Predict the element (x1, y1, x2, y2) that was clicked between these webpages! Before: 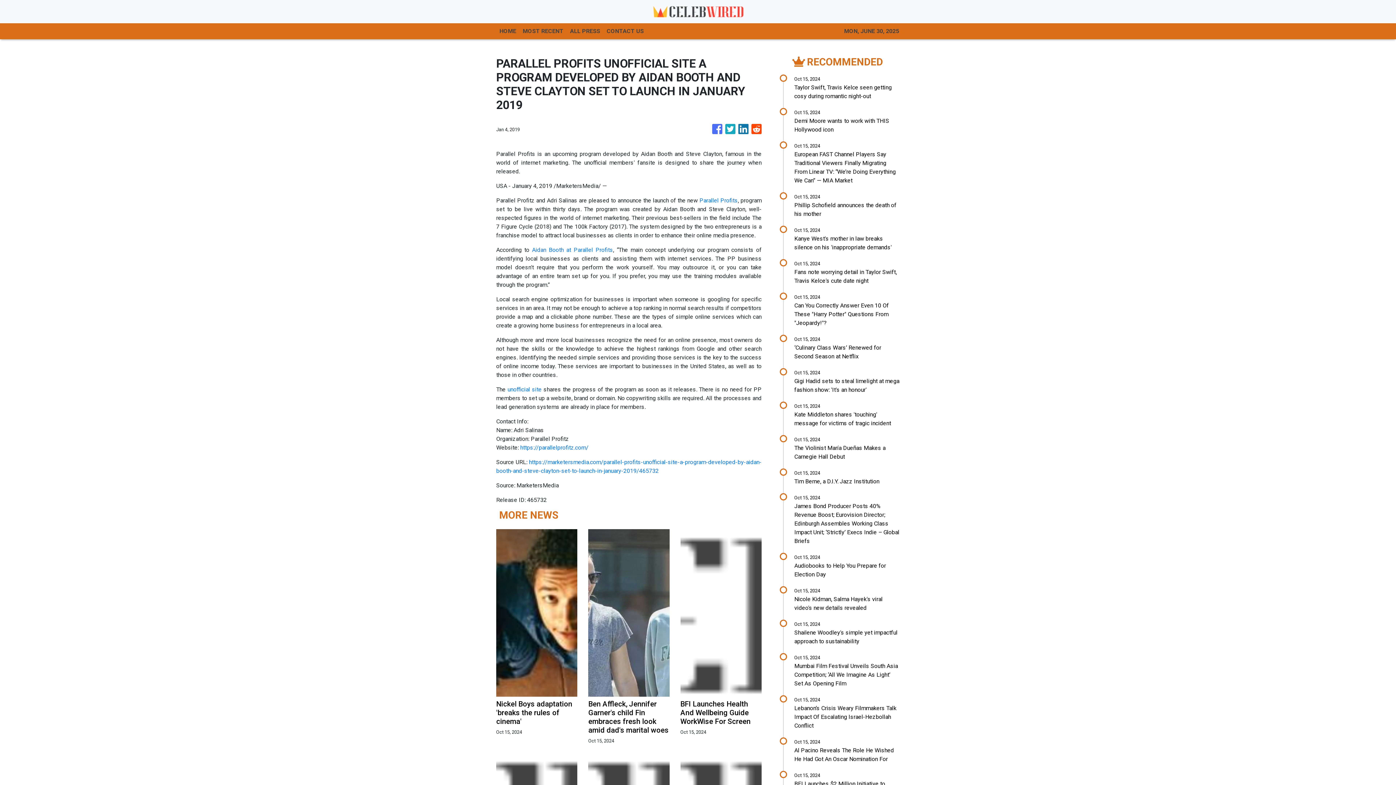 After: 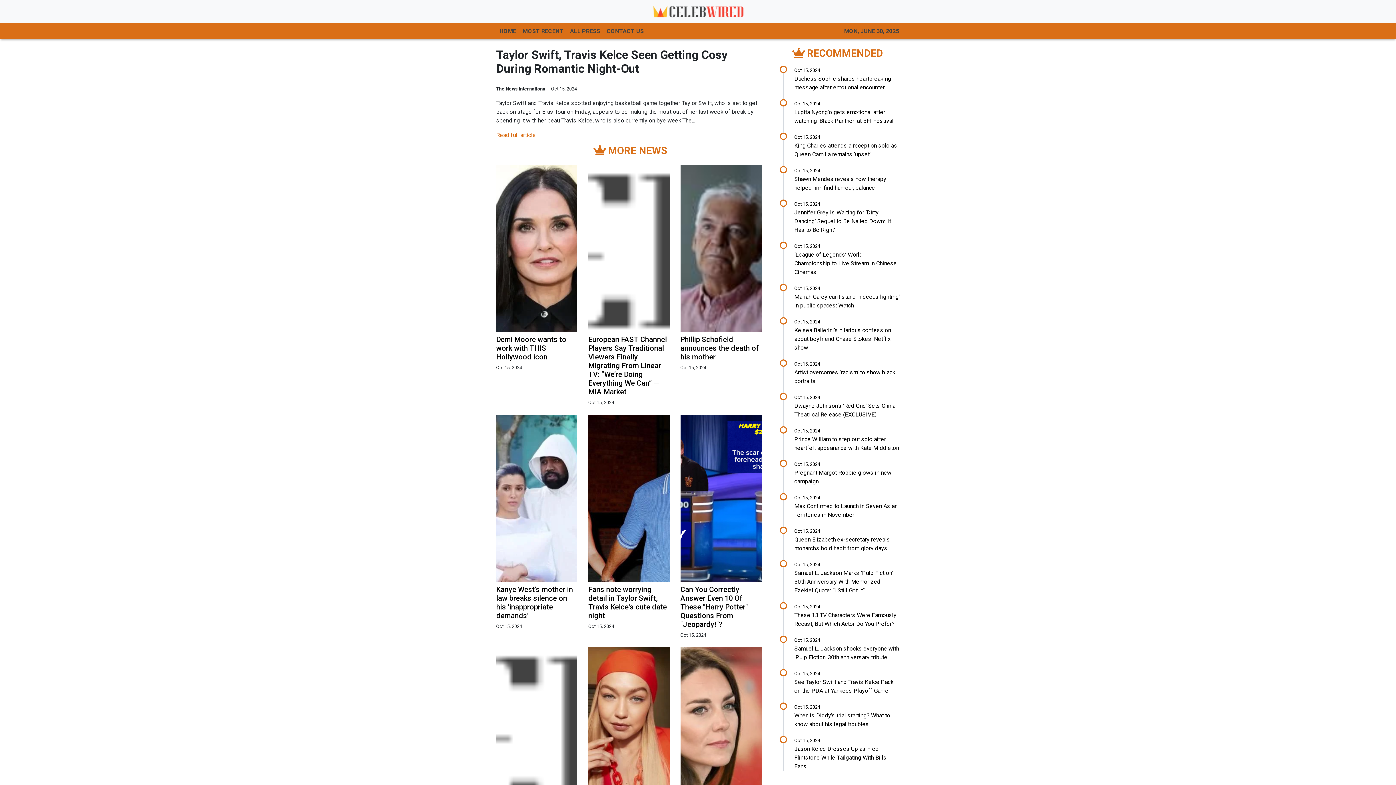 Action: bbox: (794, 75, 900, 100) label: Oct 15, 2024

Taylor Swift, Travis Kelce seen getting cosy during romantic night-out